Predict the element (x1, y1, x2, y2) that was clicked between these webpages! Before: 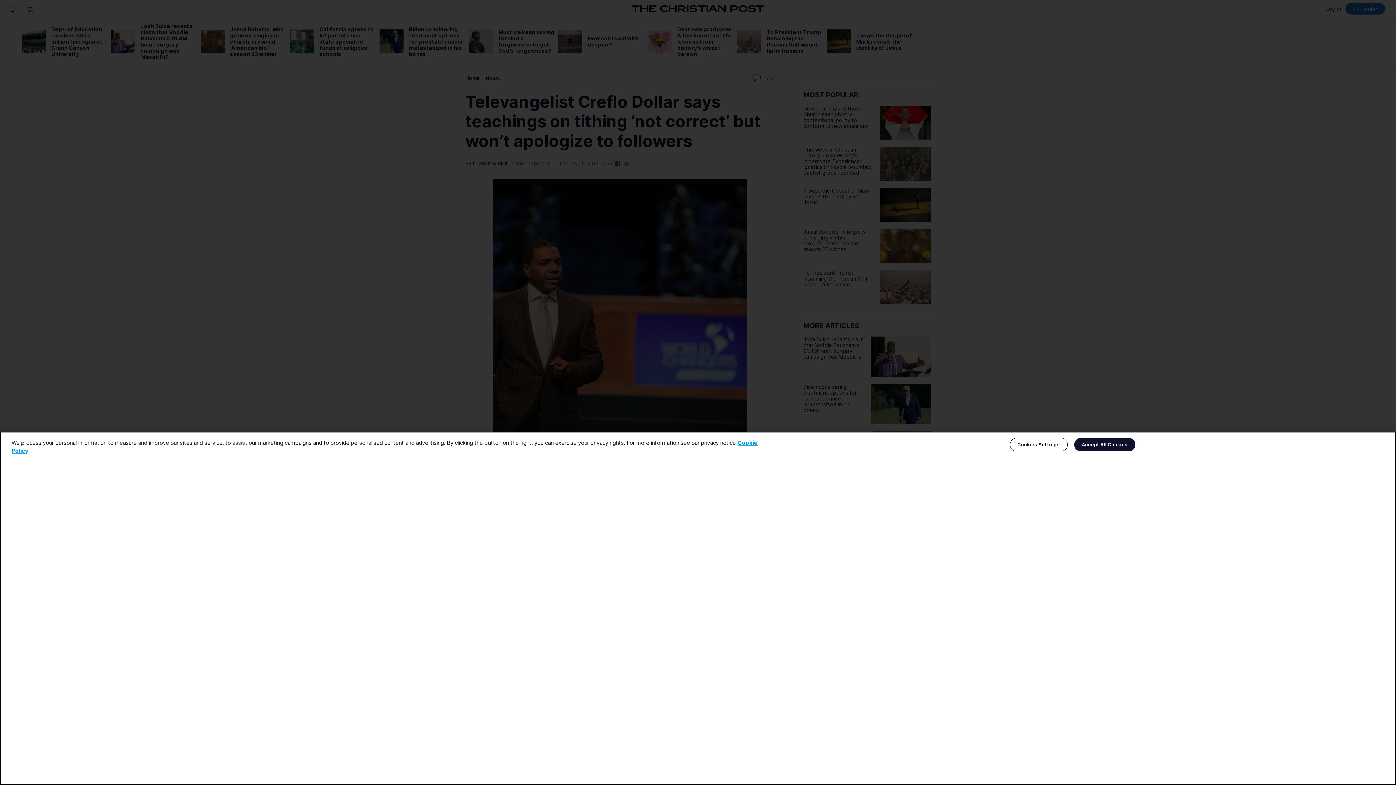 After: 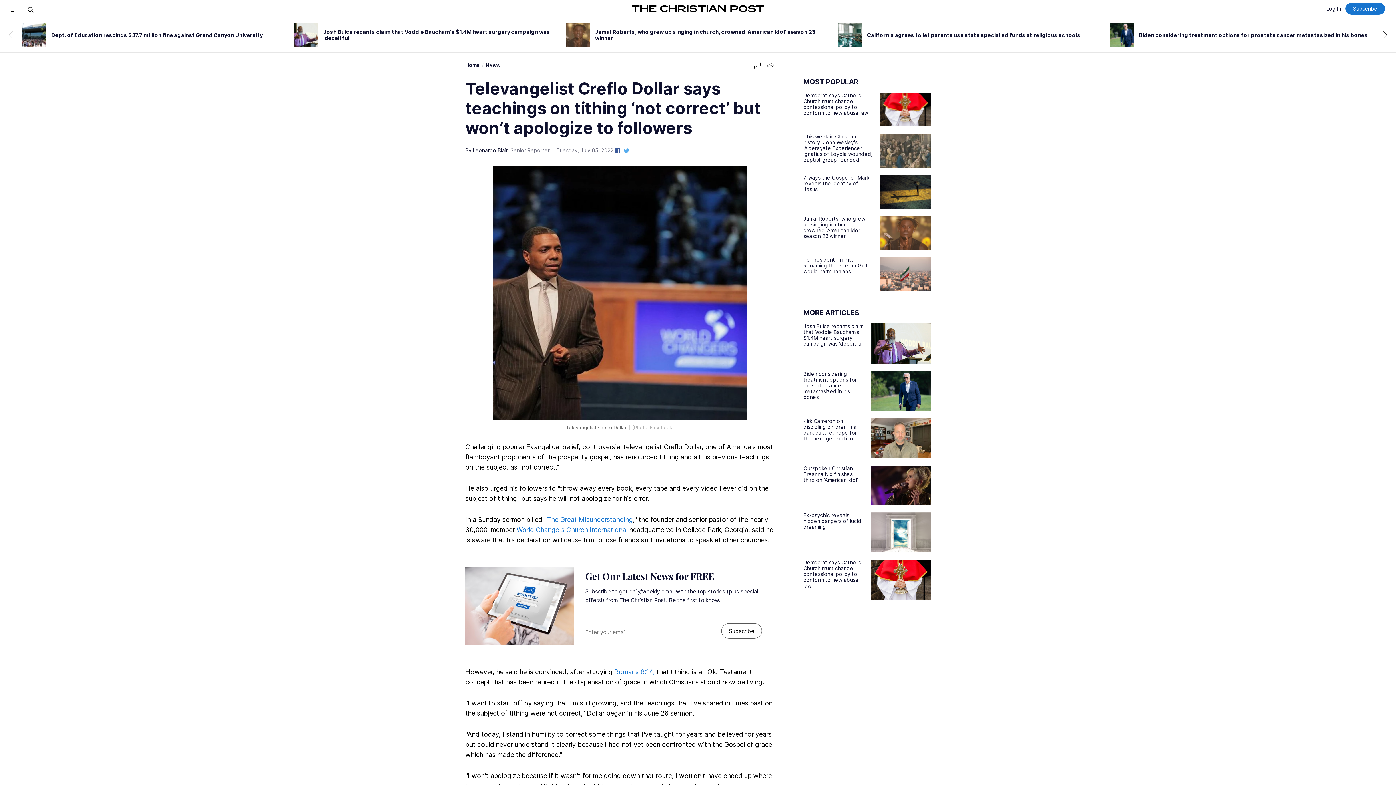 Action: label: Accept All Cookies bbox: (1074, 438, 1135, 451)